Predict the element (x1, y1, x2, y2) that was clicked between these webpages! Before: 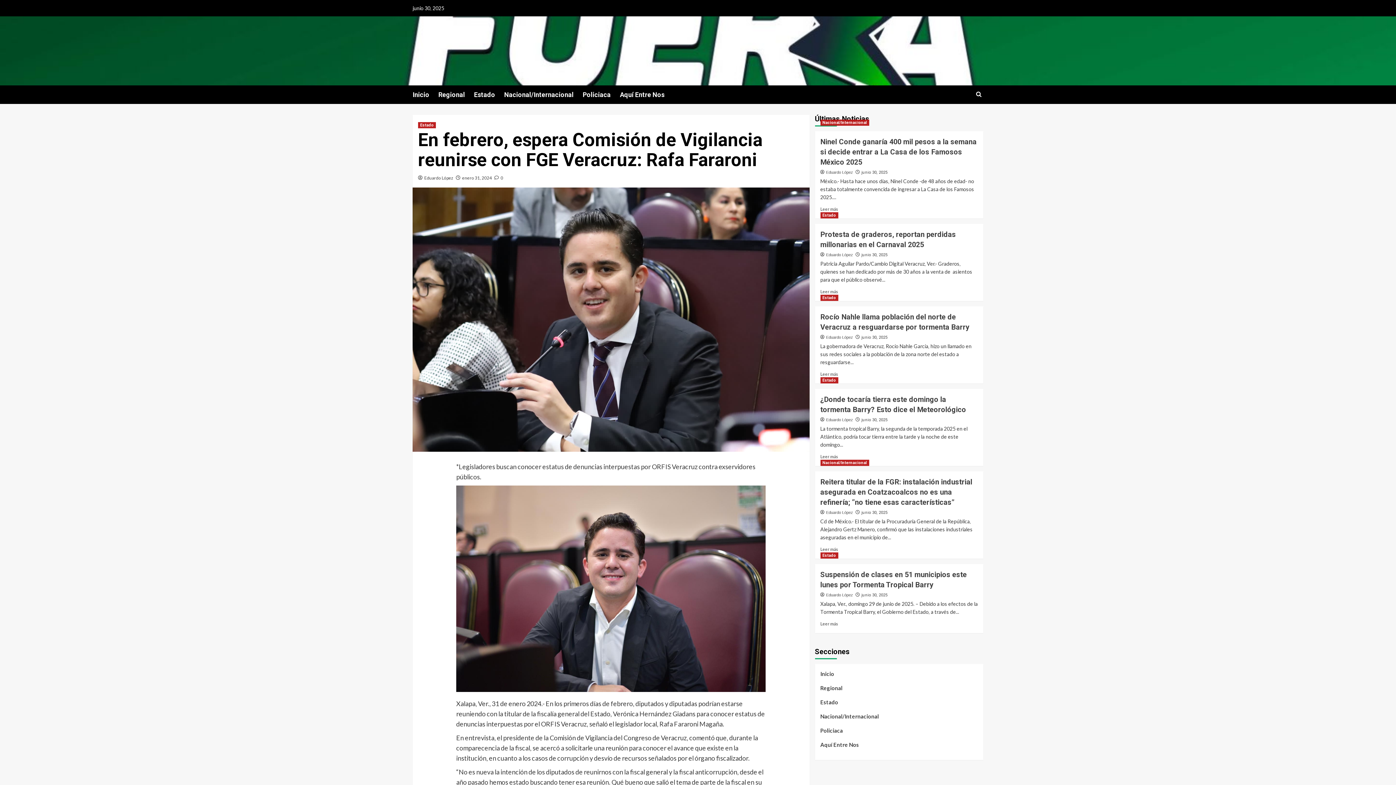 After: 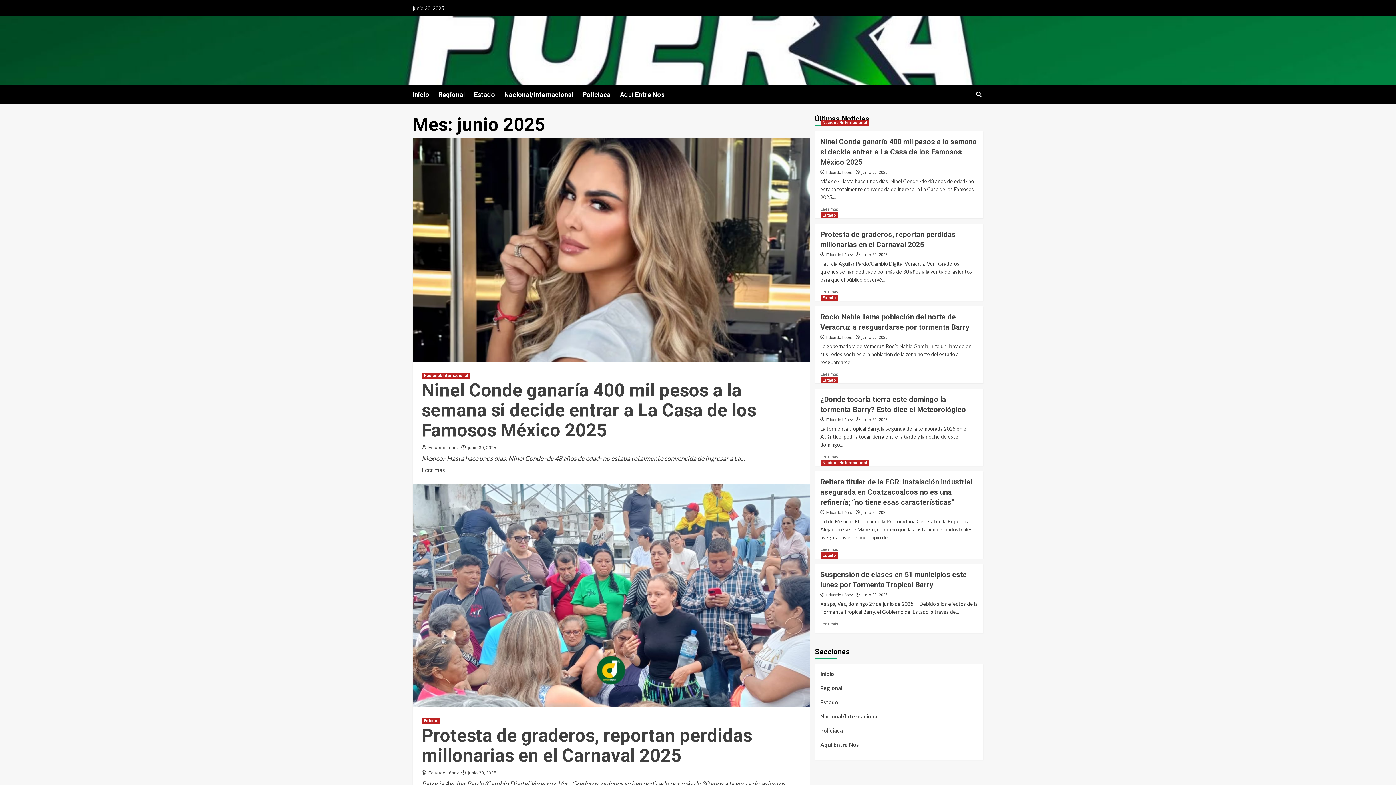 Action: label: junio 30, 2025 bbox: (861, 417, 887, 422)